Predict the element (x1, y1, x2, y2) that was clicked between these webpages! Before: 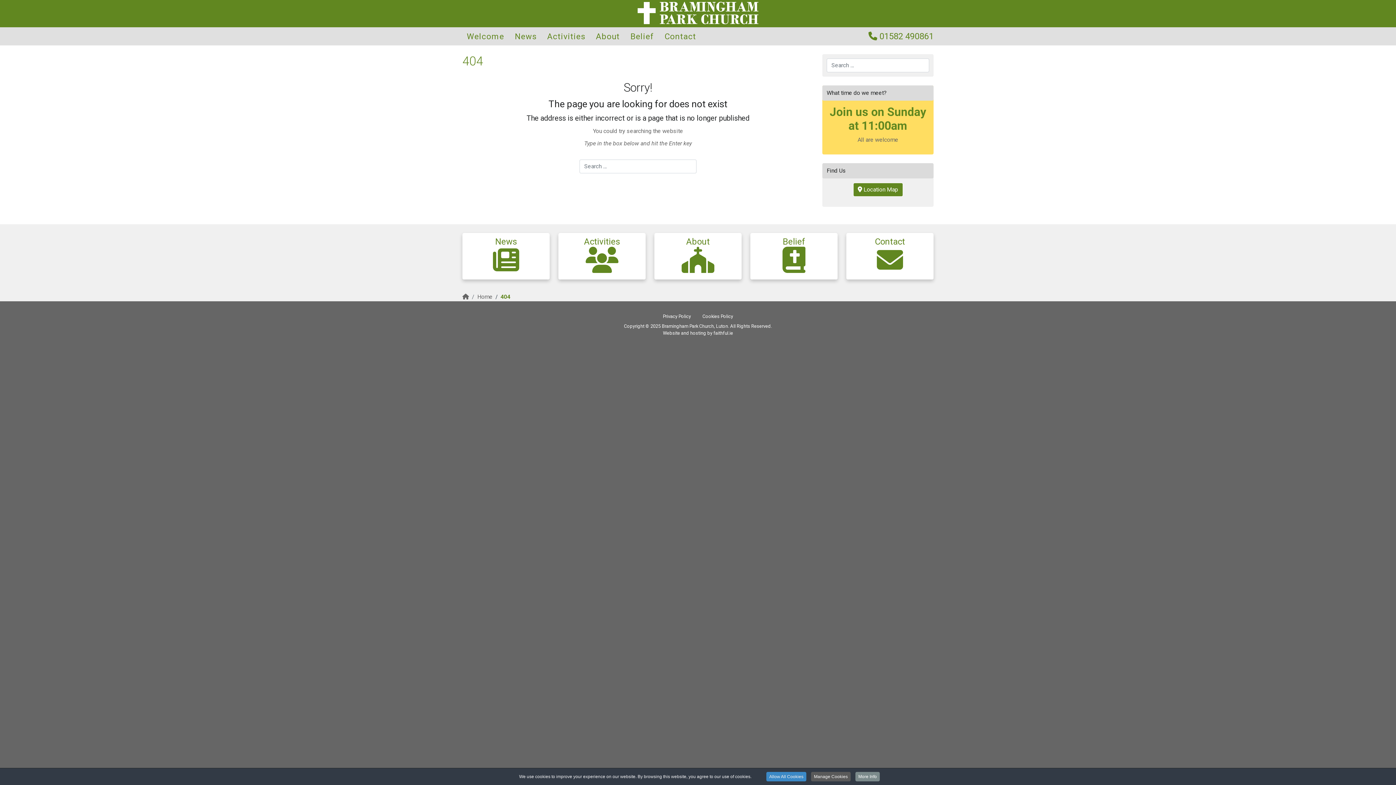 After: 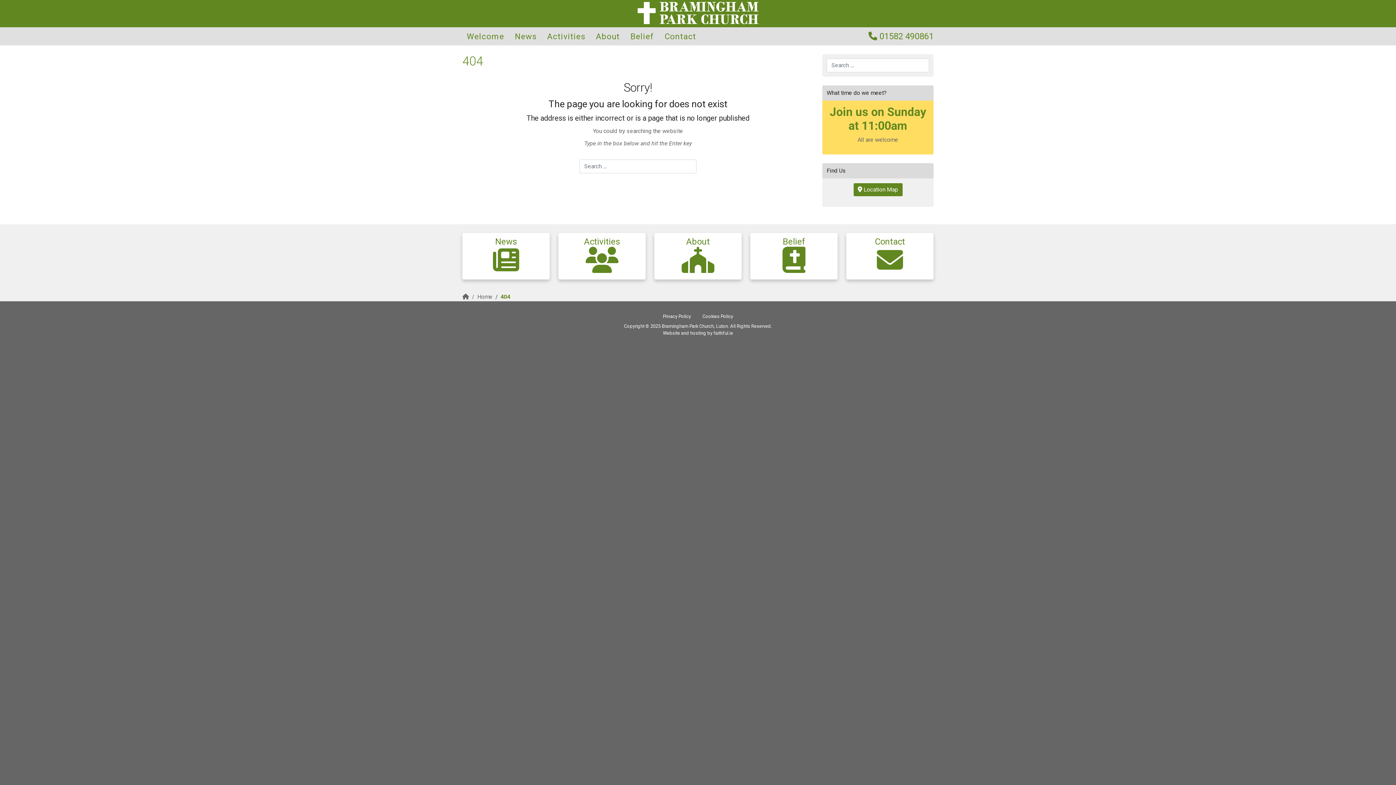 Action: label: Allow All Cookies bbox: (766, 772, 806, 781)